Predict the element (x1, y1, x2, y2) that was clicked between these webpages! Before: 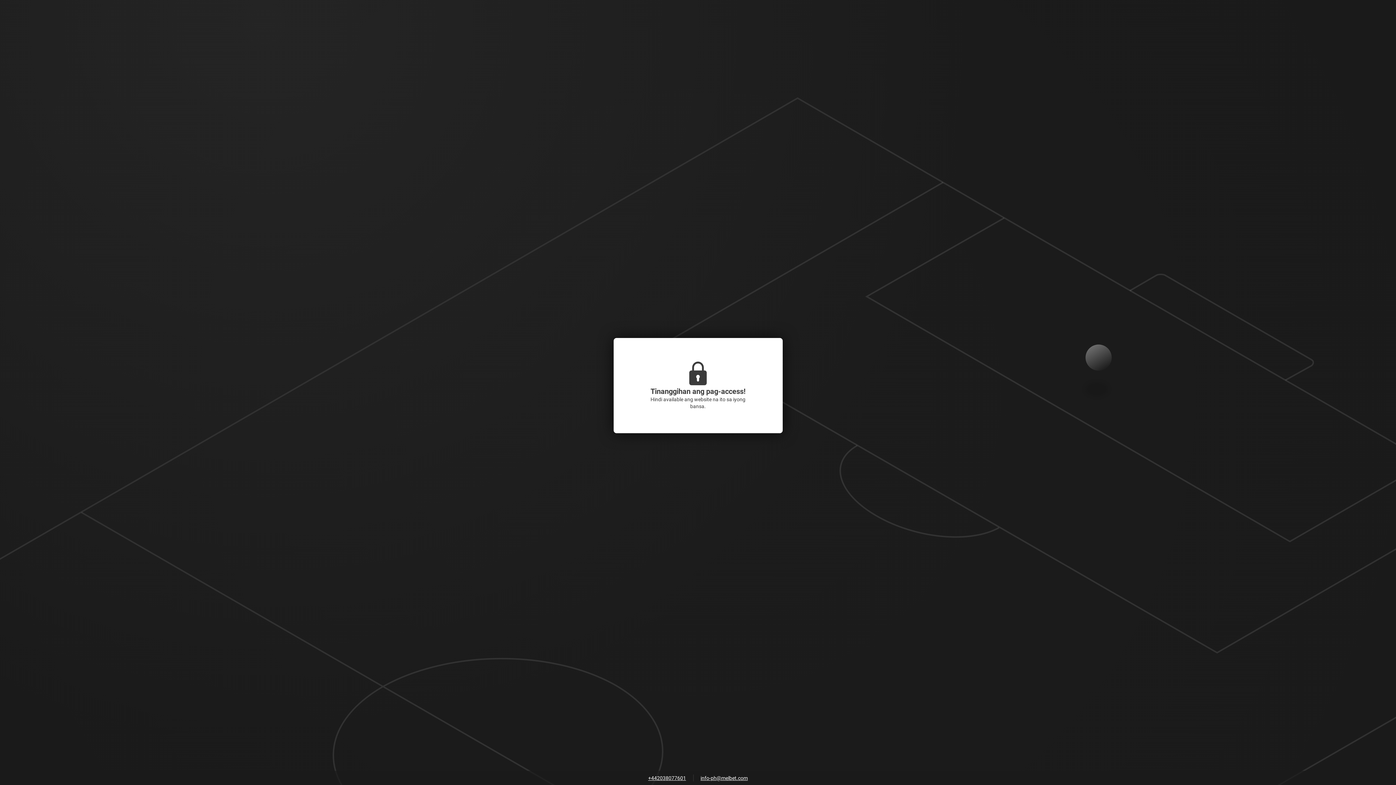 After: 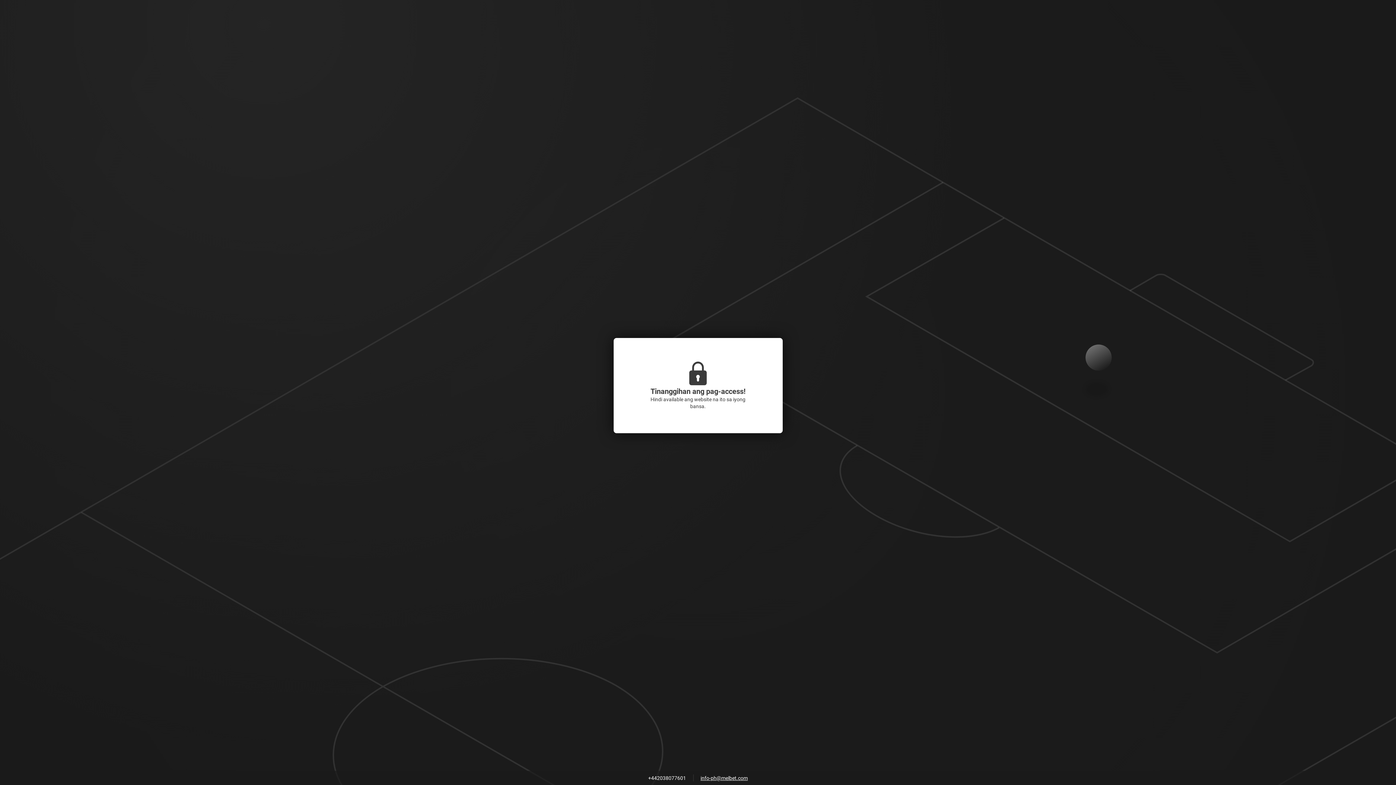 Action: label: +442038077601 bbox: (644, 773, 689, 784)